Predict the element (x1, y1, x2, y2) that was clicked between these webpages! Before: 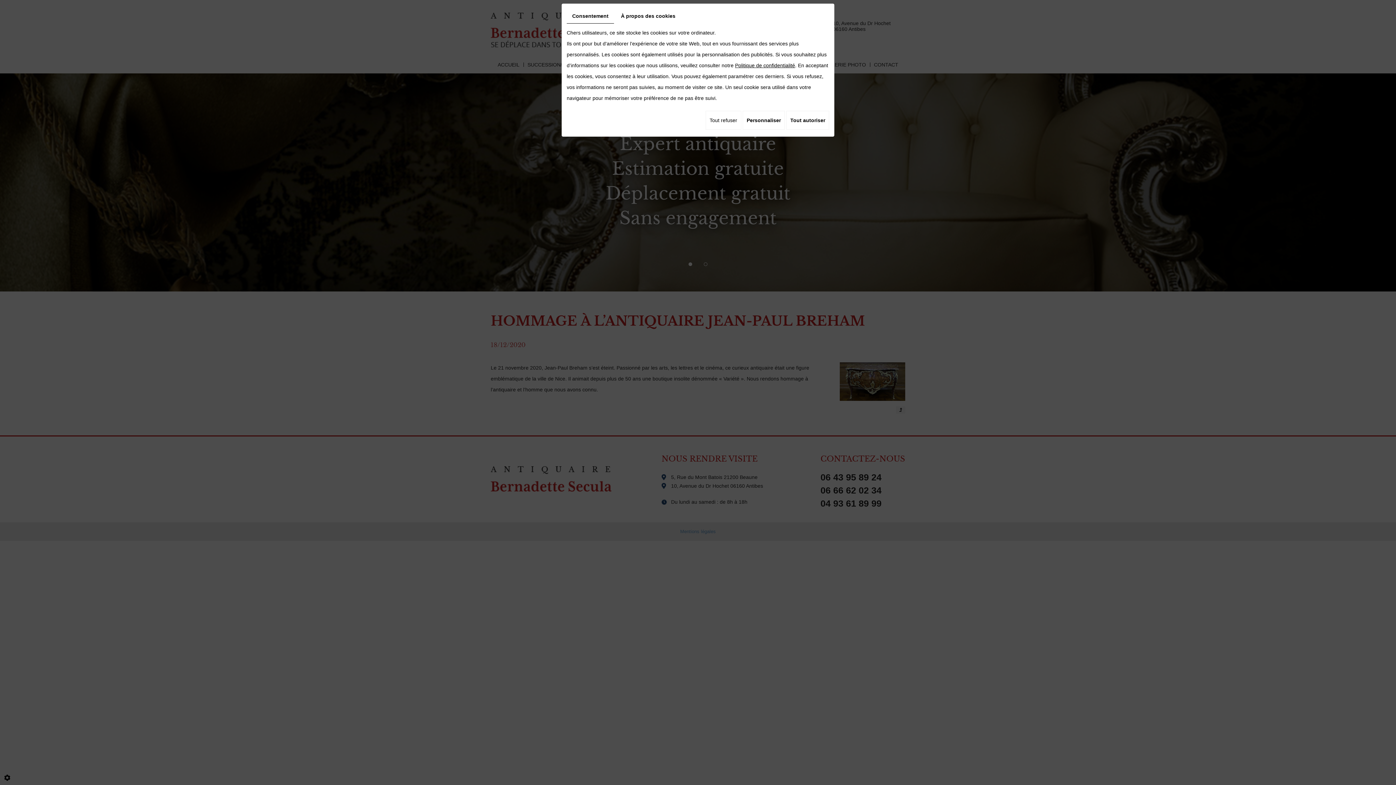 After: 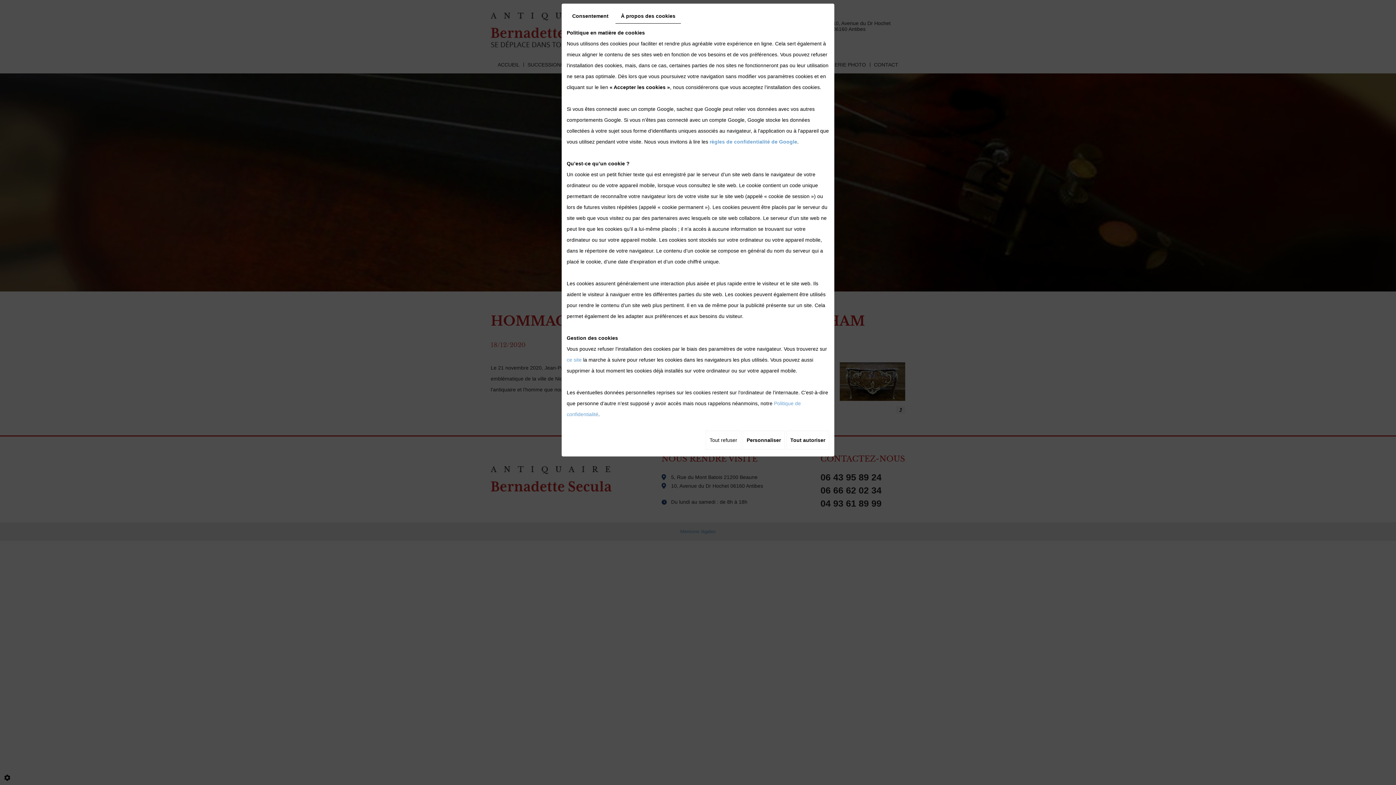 Action: bbox: (615, 8, 681, 23) label: À propos des cookies